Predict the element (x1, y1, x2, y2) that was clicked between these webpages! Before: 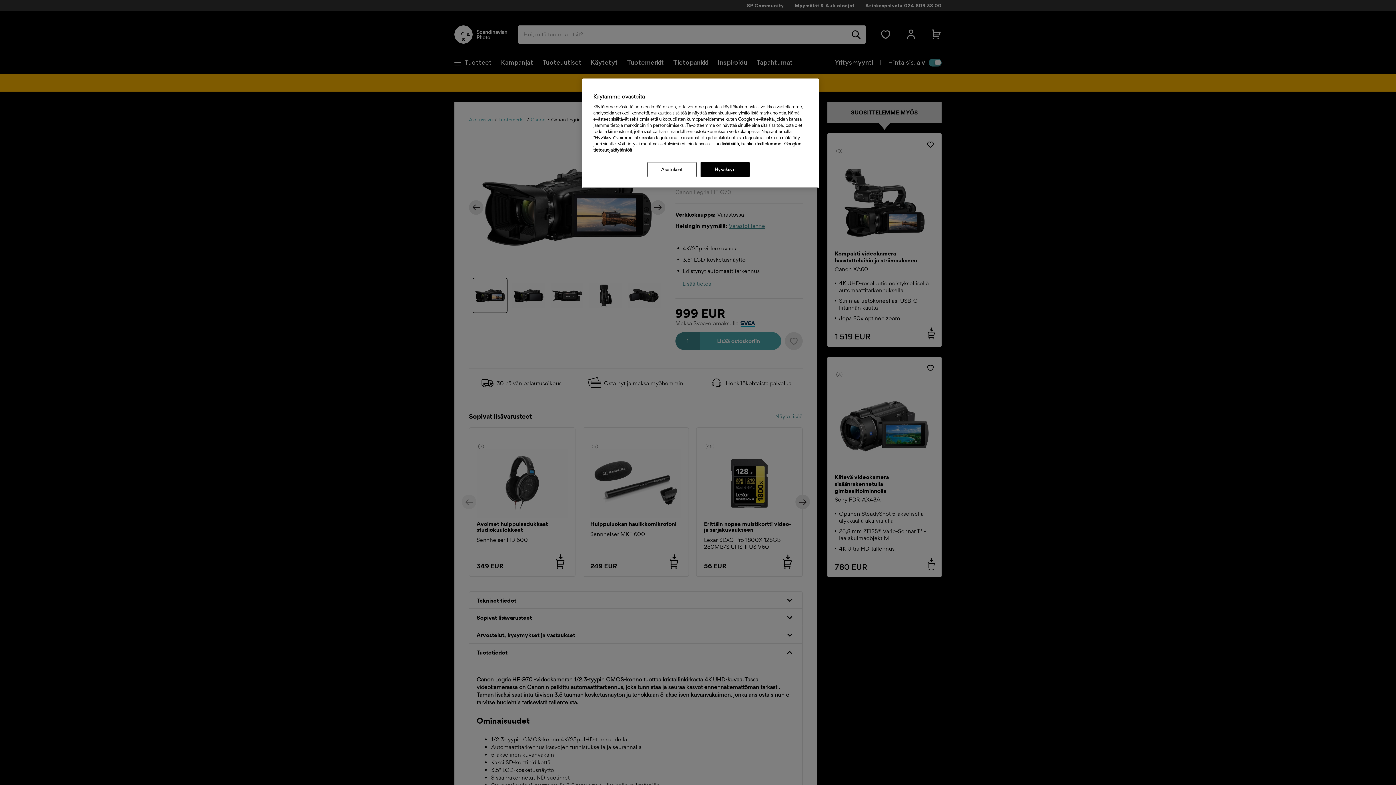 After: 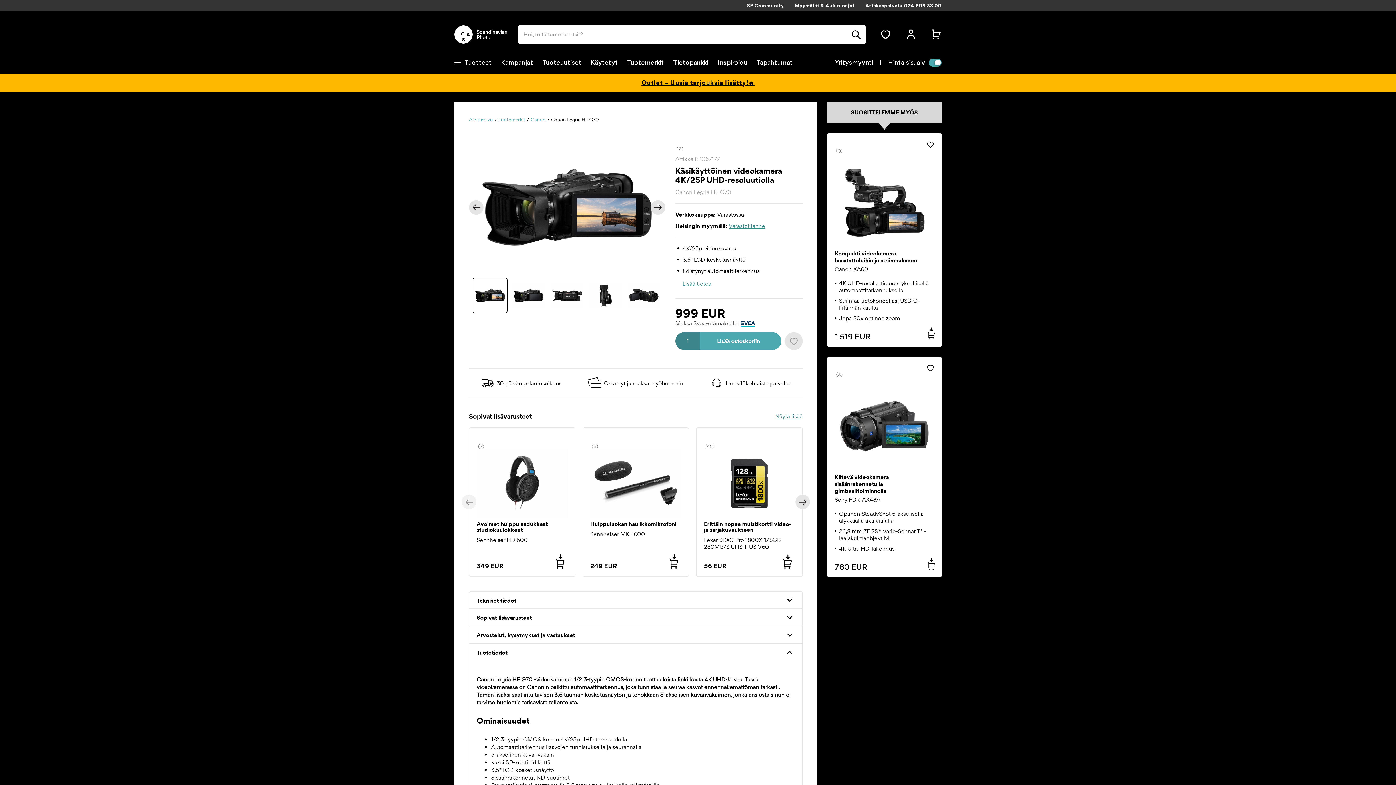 Action: label: Hyväksyn bbox: (700, 162, 749, 177)